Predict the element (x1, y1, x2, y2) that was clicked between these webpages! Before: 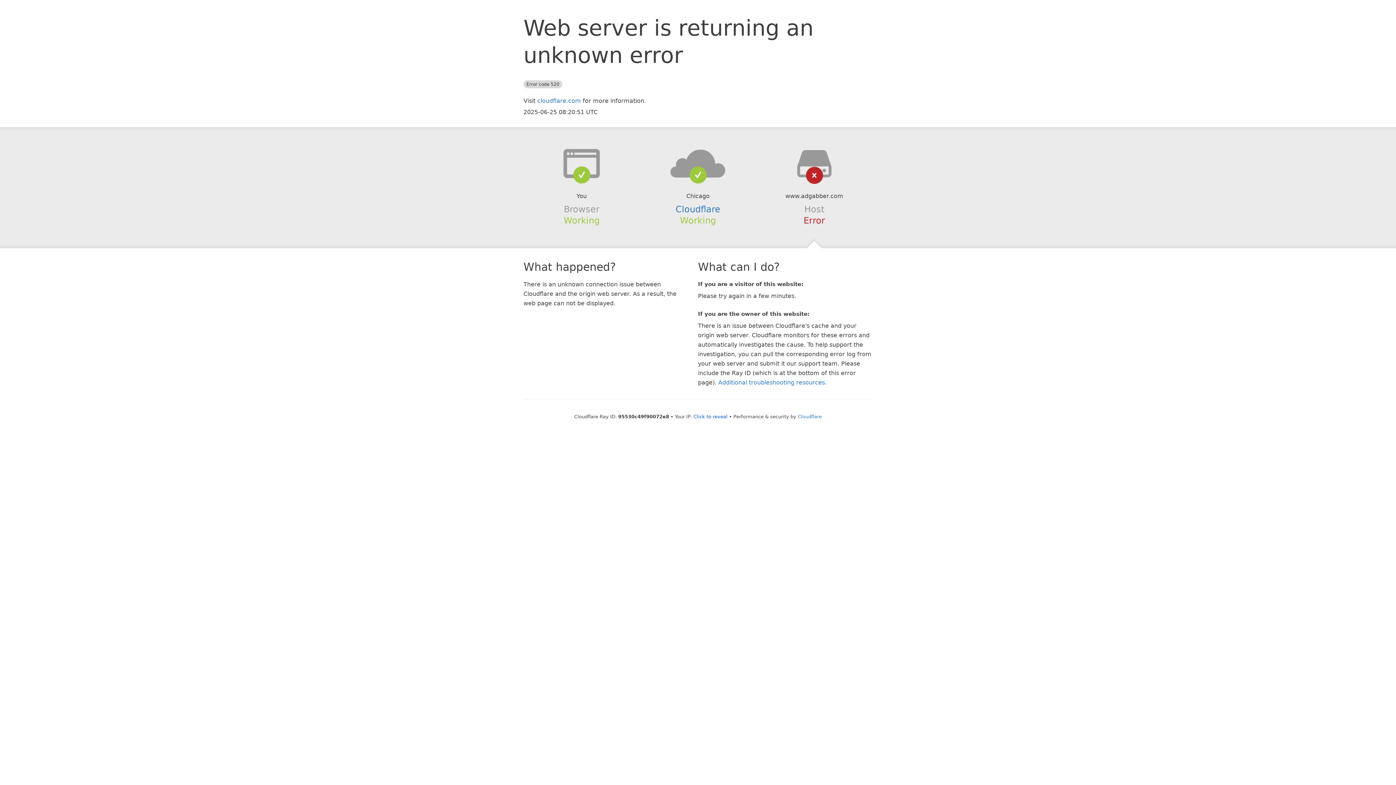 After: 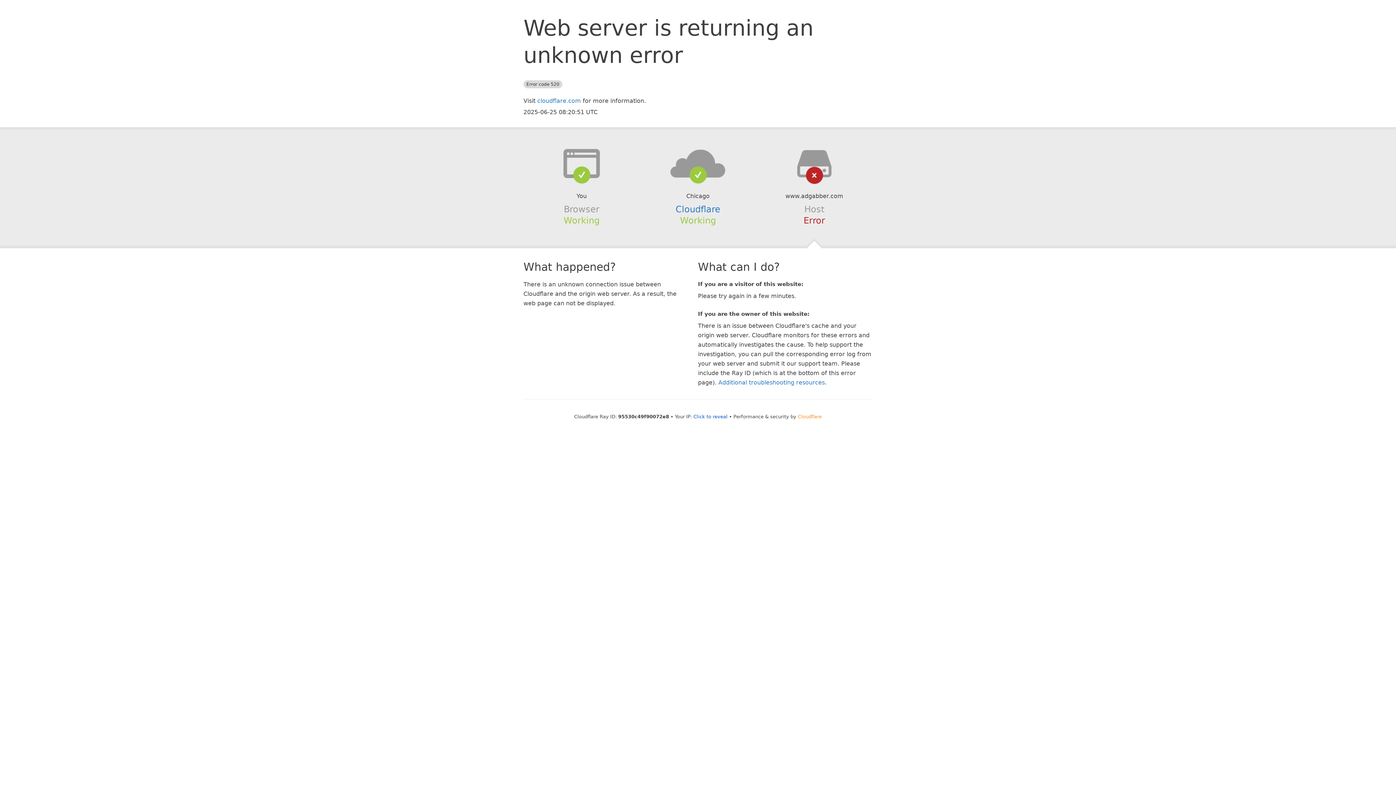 Action: label: Cloudflare bbox: (798, 414, 822, 419)